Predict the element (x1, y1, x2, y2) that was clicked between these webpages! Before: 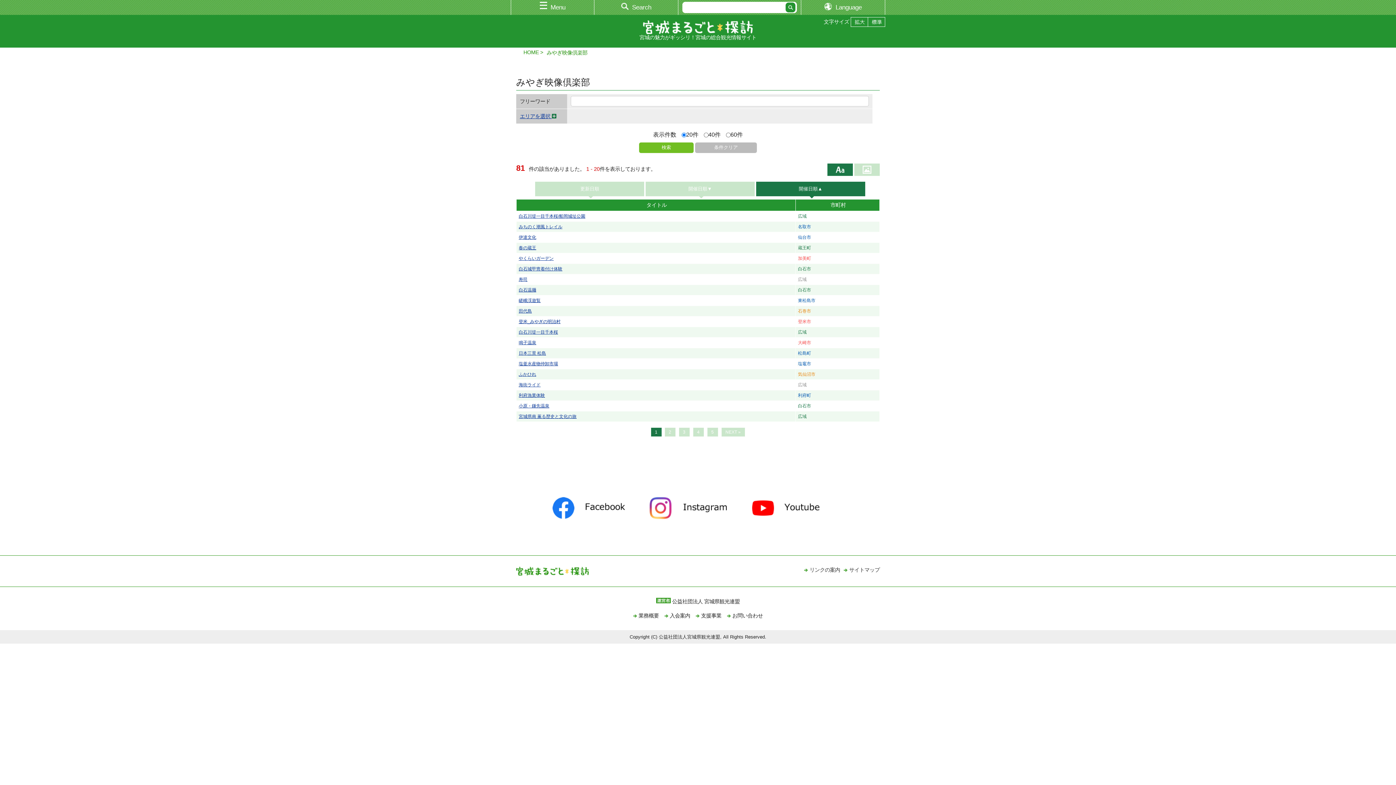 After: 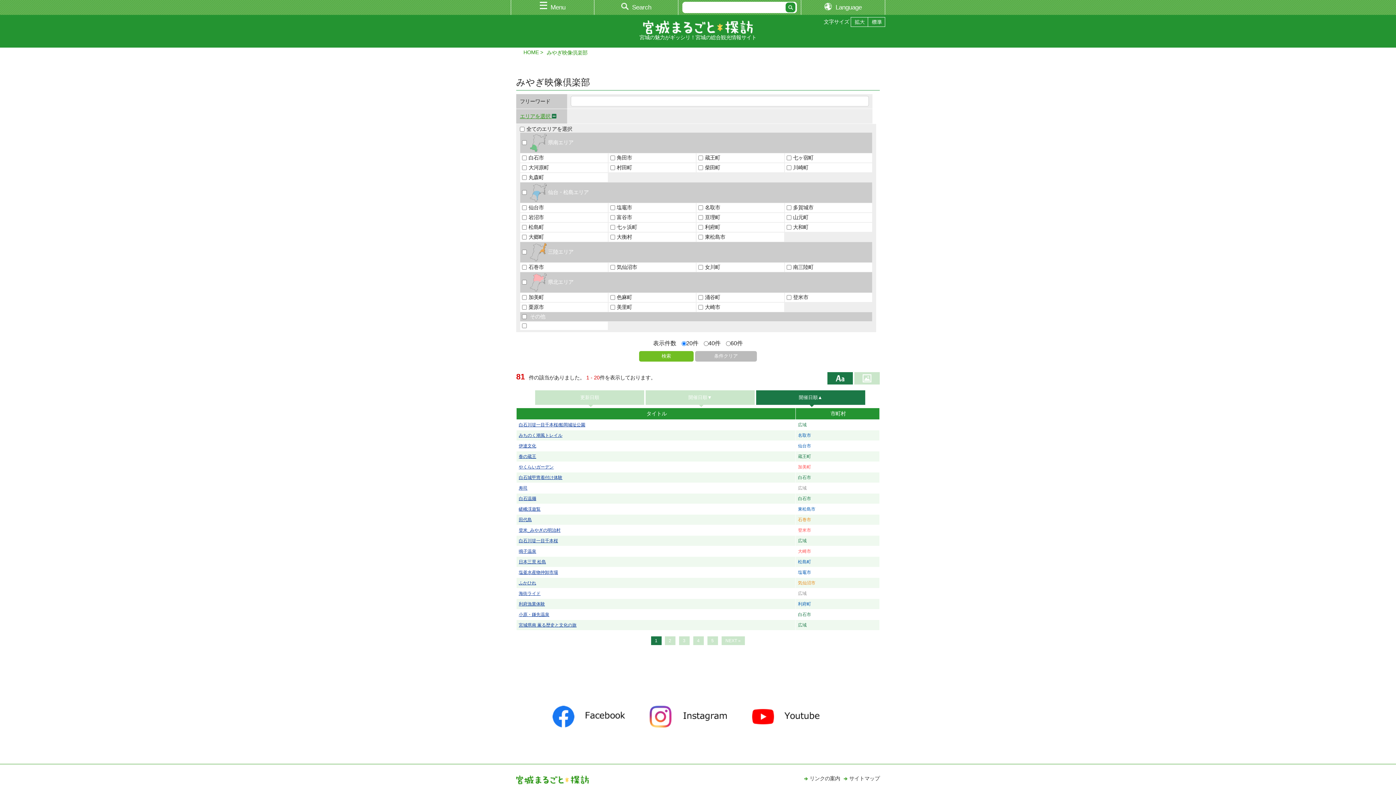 Action: bbox: (520, 113, 556, 119) label: エリアを選択 